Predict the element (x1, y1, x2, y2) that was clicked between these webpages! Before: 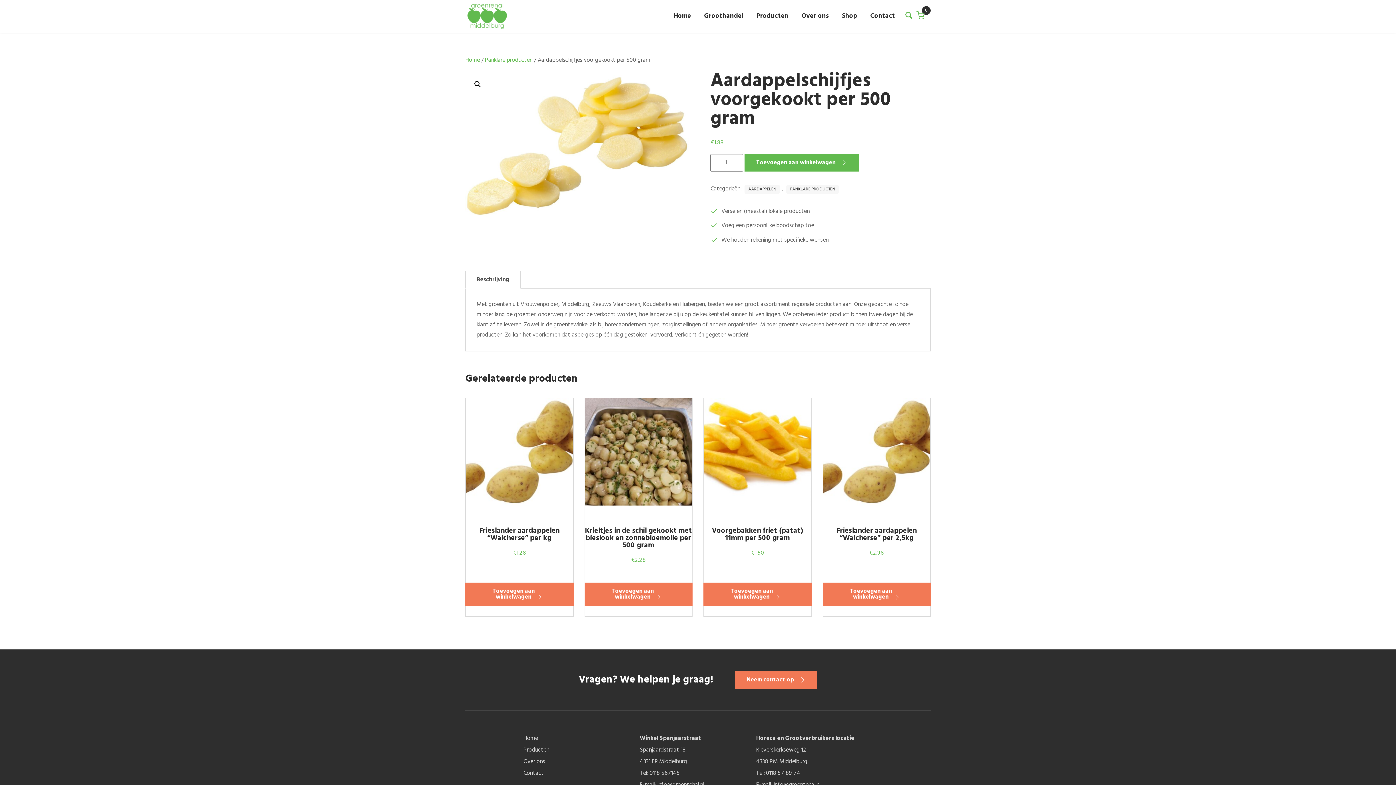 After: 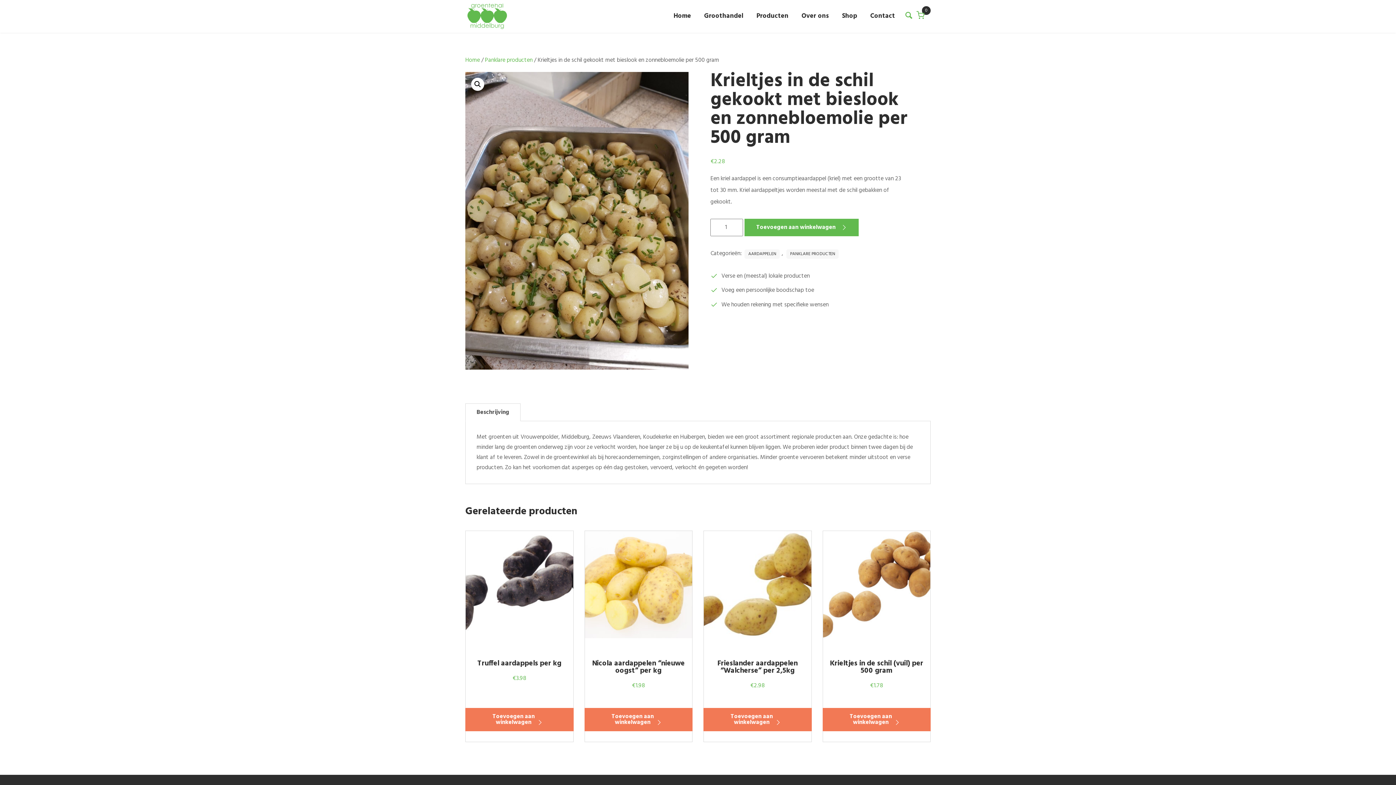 Action: bbox: (584, 398, 692, 572) label: Krieltjes in de schil gekookt met bieslook en zonnebloemolie per 500 gram
€2.28